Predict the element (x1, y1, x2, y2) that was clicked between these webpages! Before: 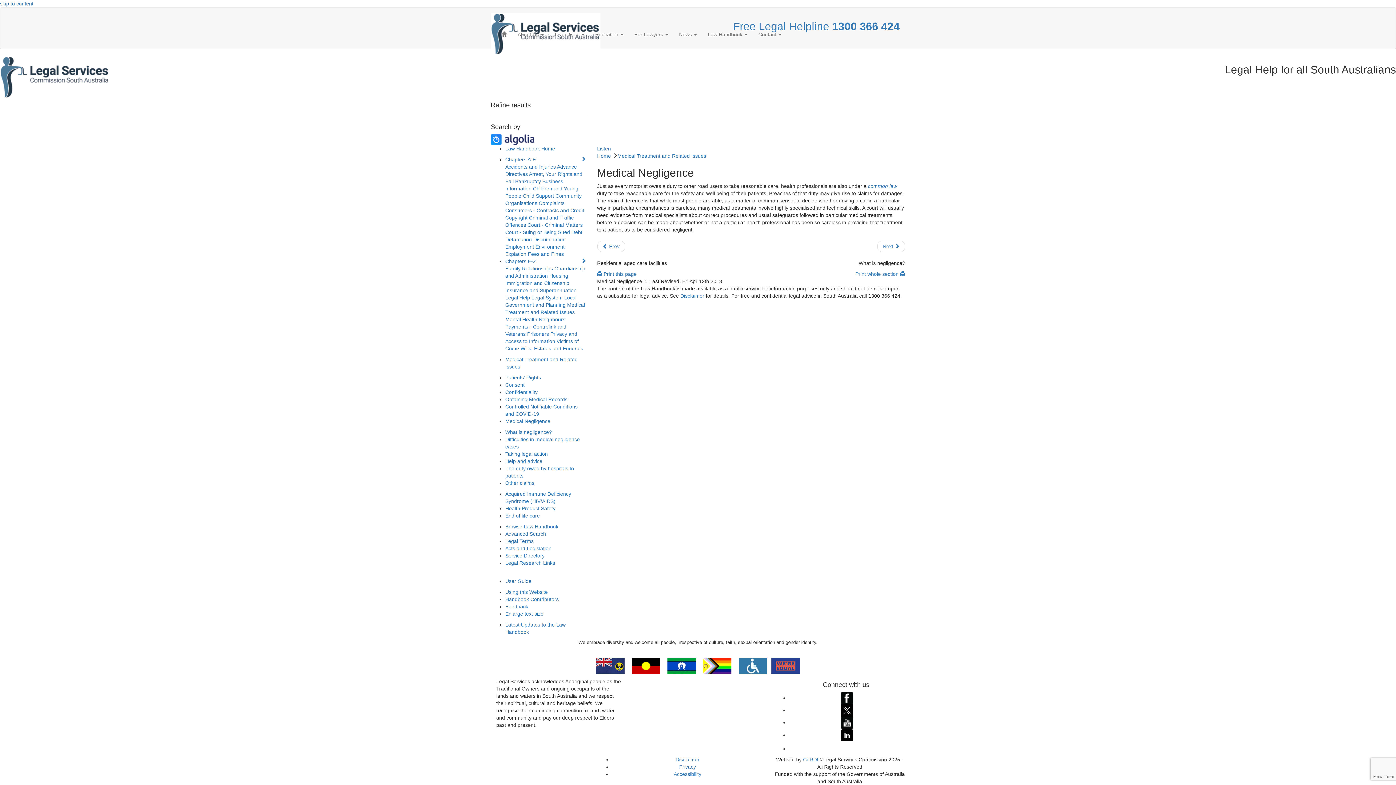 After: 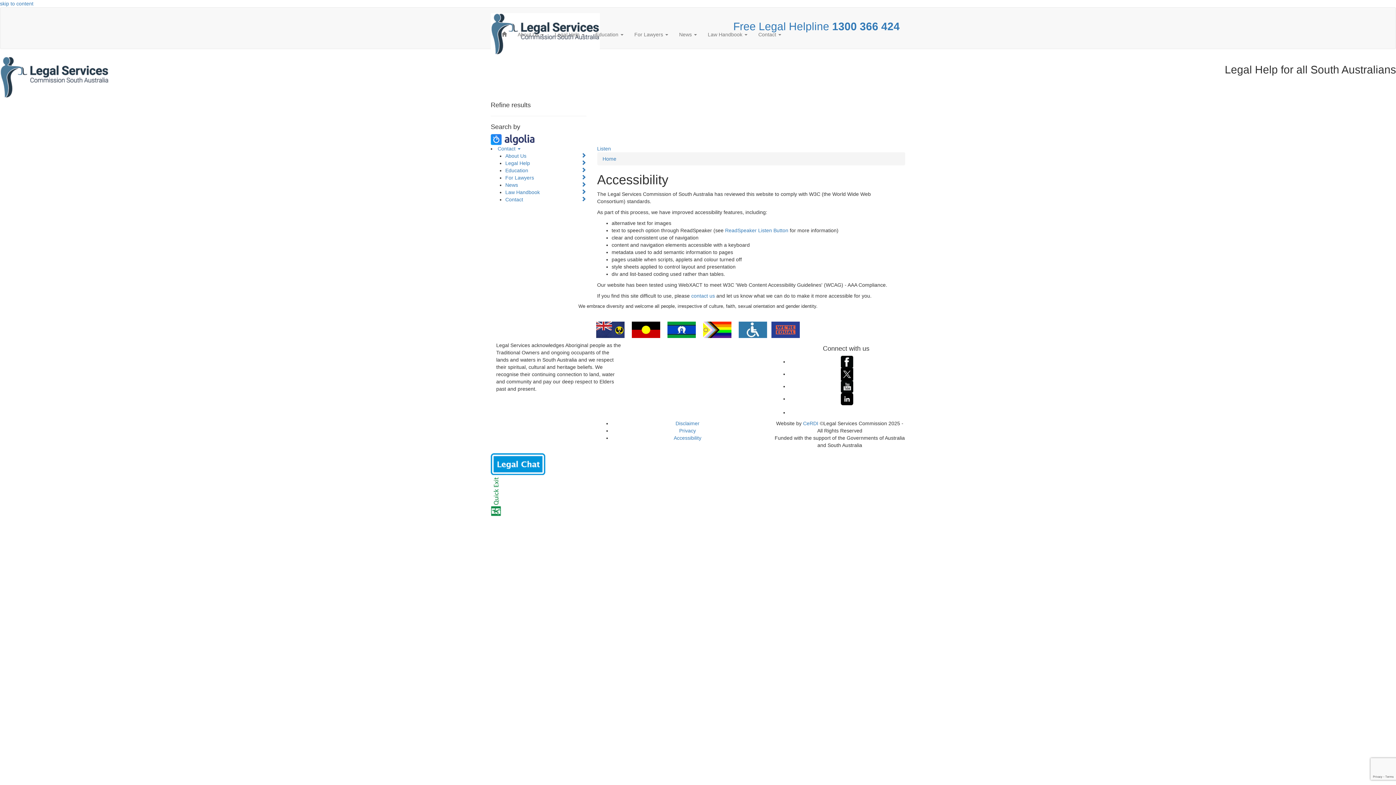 Action: label: Accessibility bbox: (673, 771, 701, 777)